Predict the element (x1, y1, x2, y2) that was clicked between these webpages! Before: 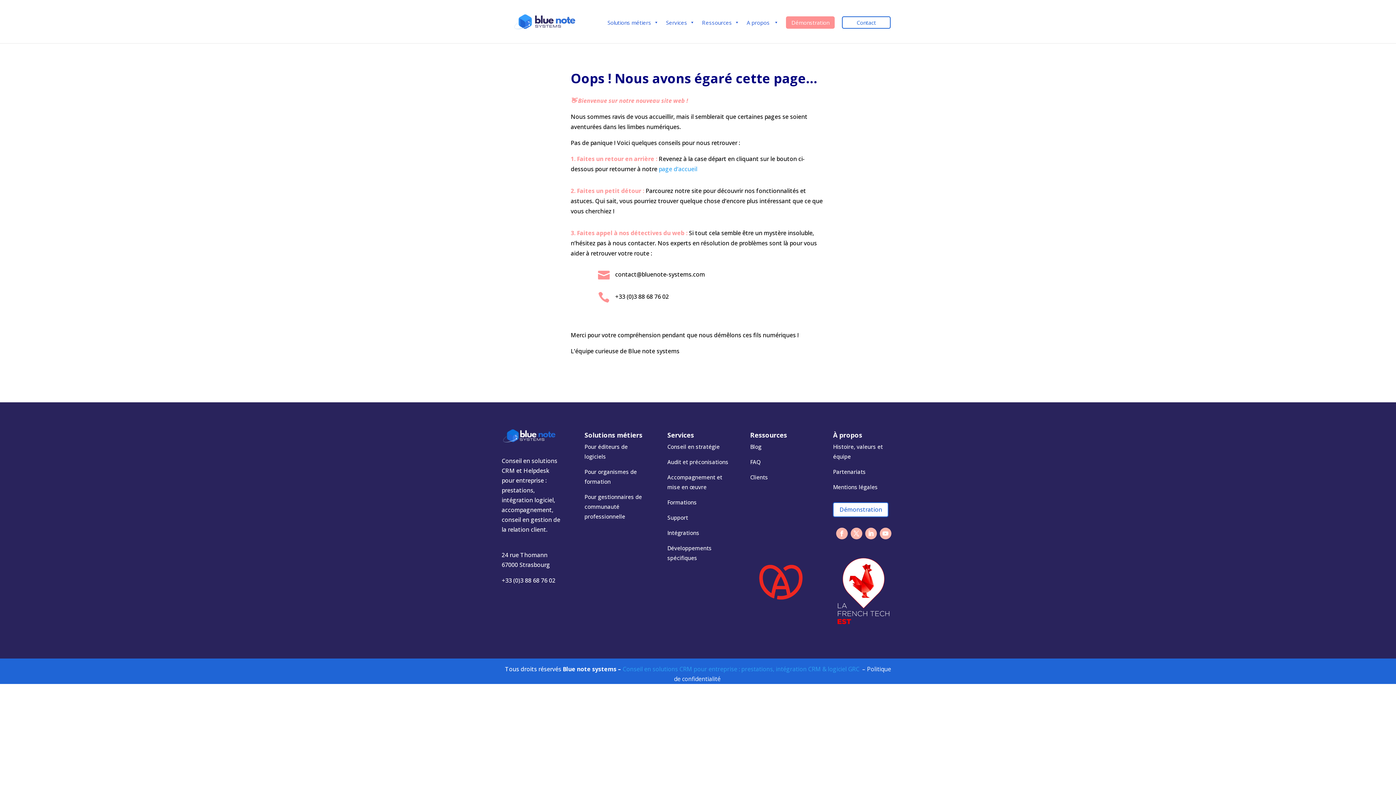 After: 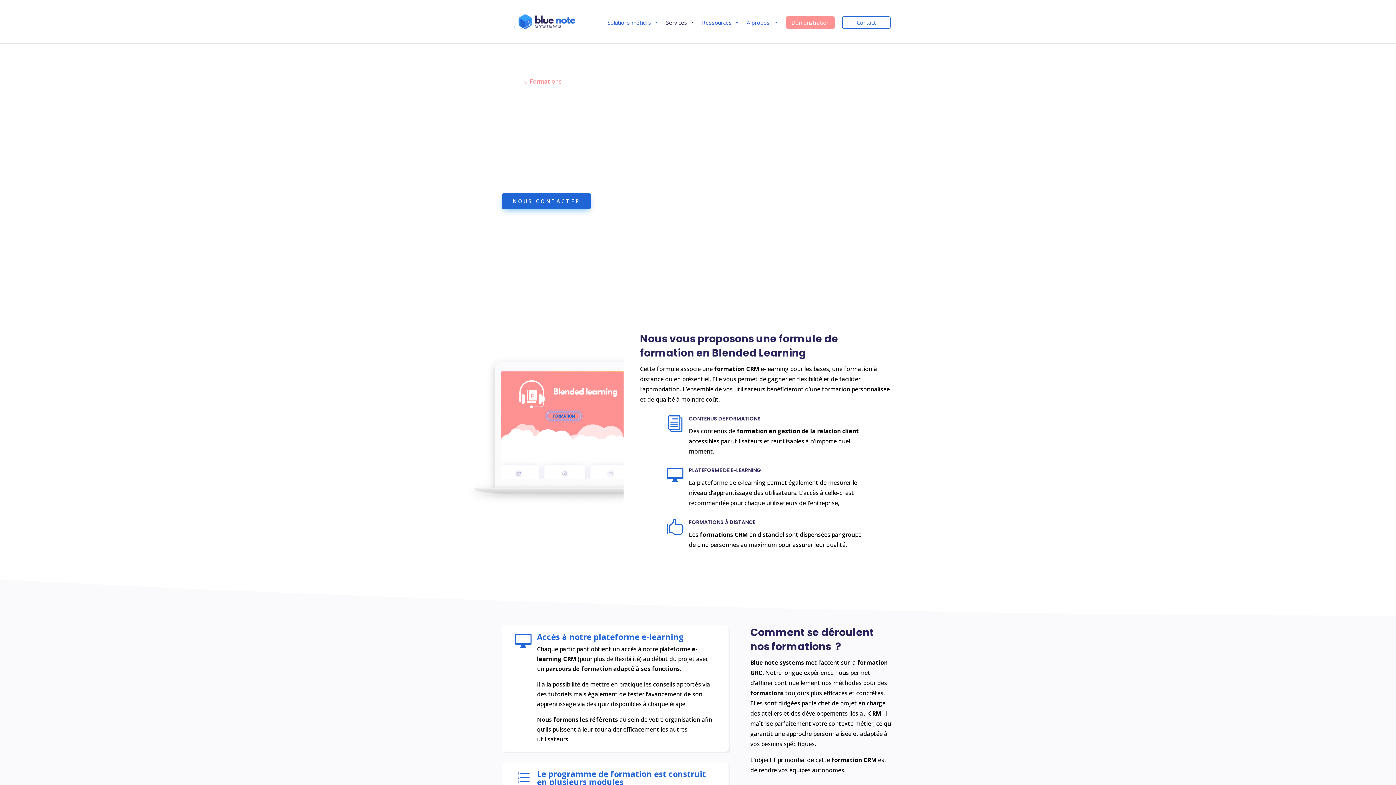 Action: bbox: (667, 498, 696, 506) label: Formations